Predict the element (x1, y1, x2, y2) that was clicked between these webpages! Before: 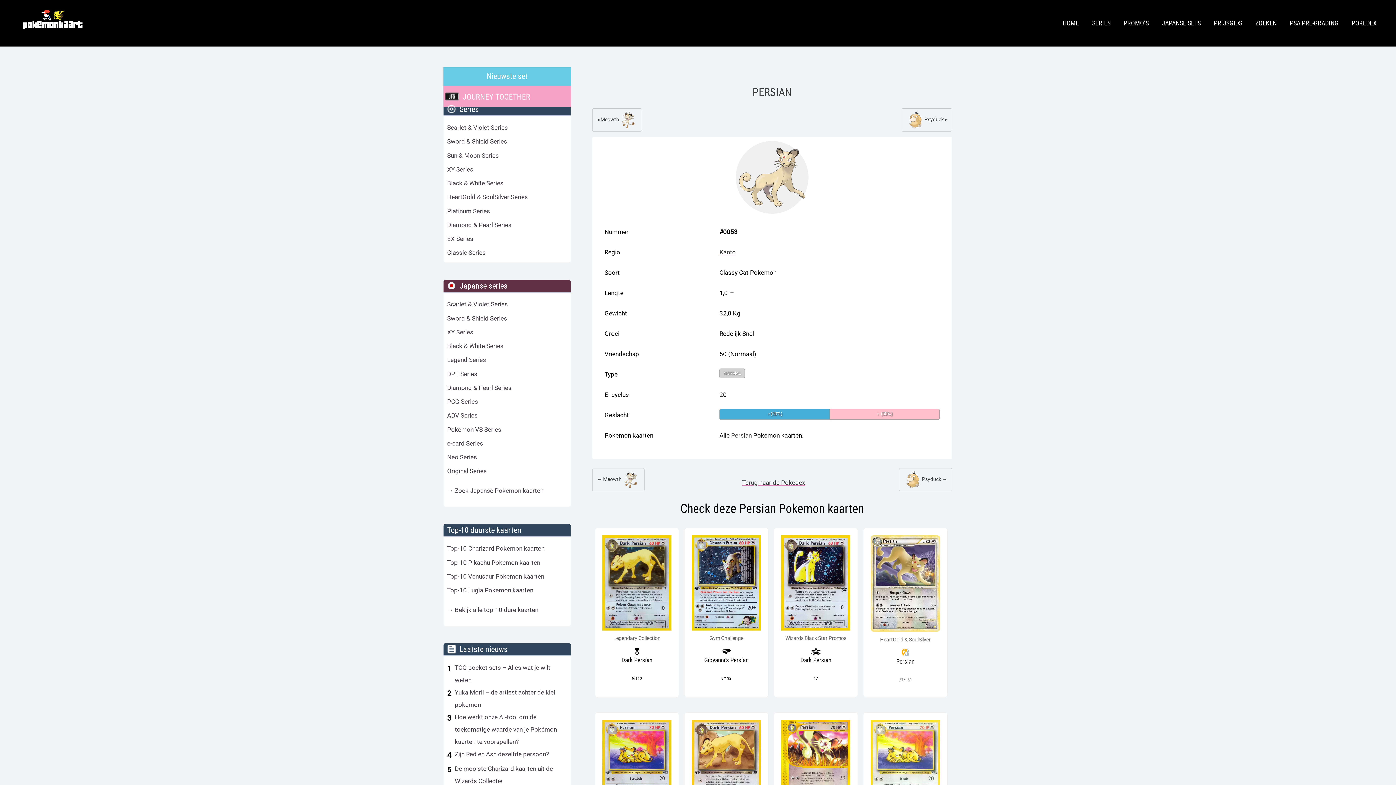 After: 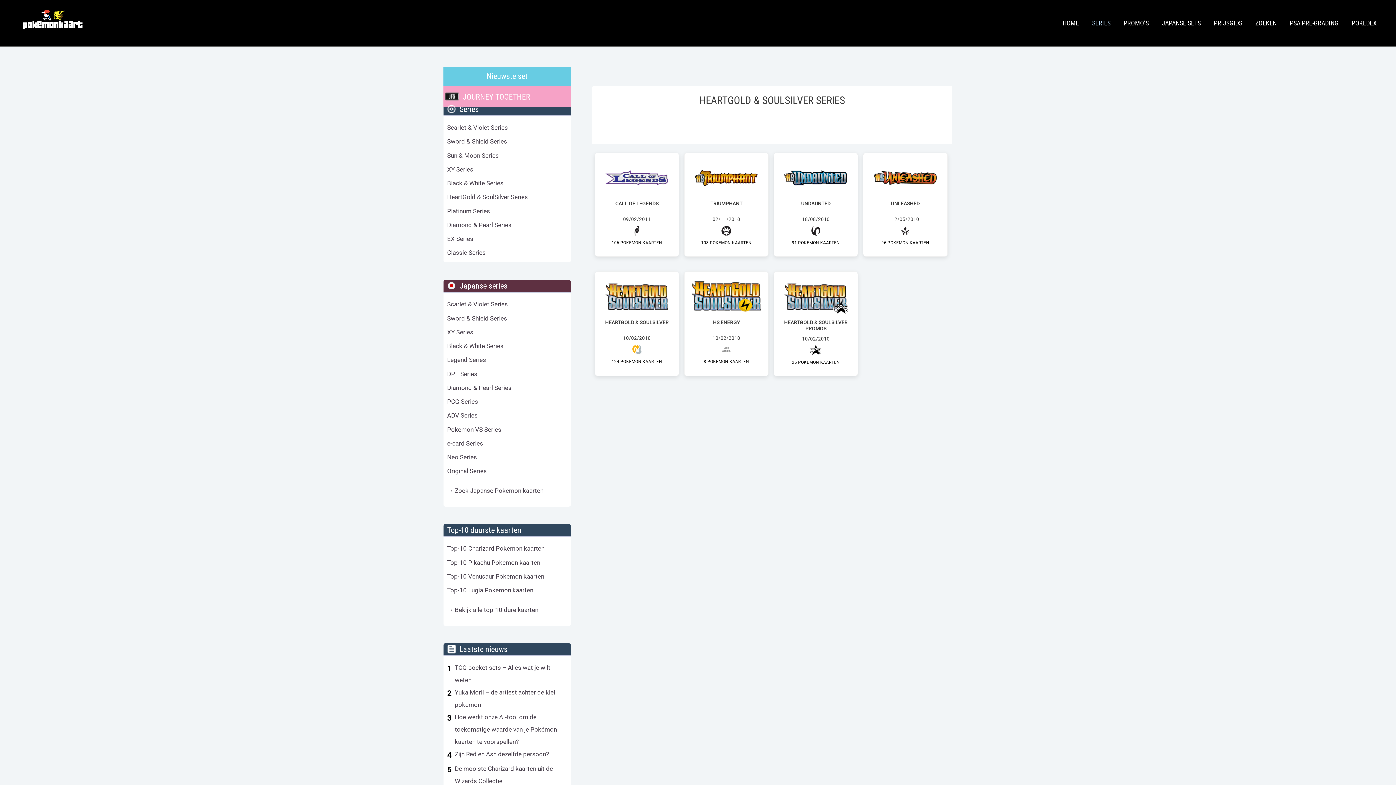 Action: bbox: (447, 193, 528, 200) label: HeartGold & SoulSilver Series